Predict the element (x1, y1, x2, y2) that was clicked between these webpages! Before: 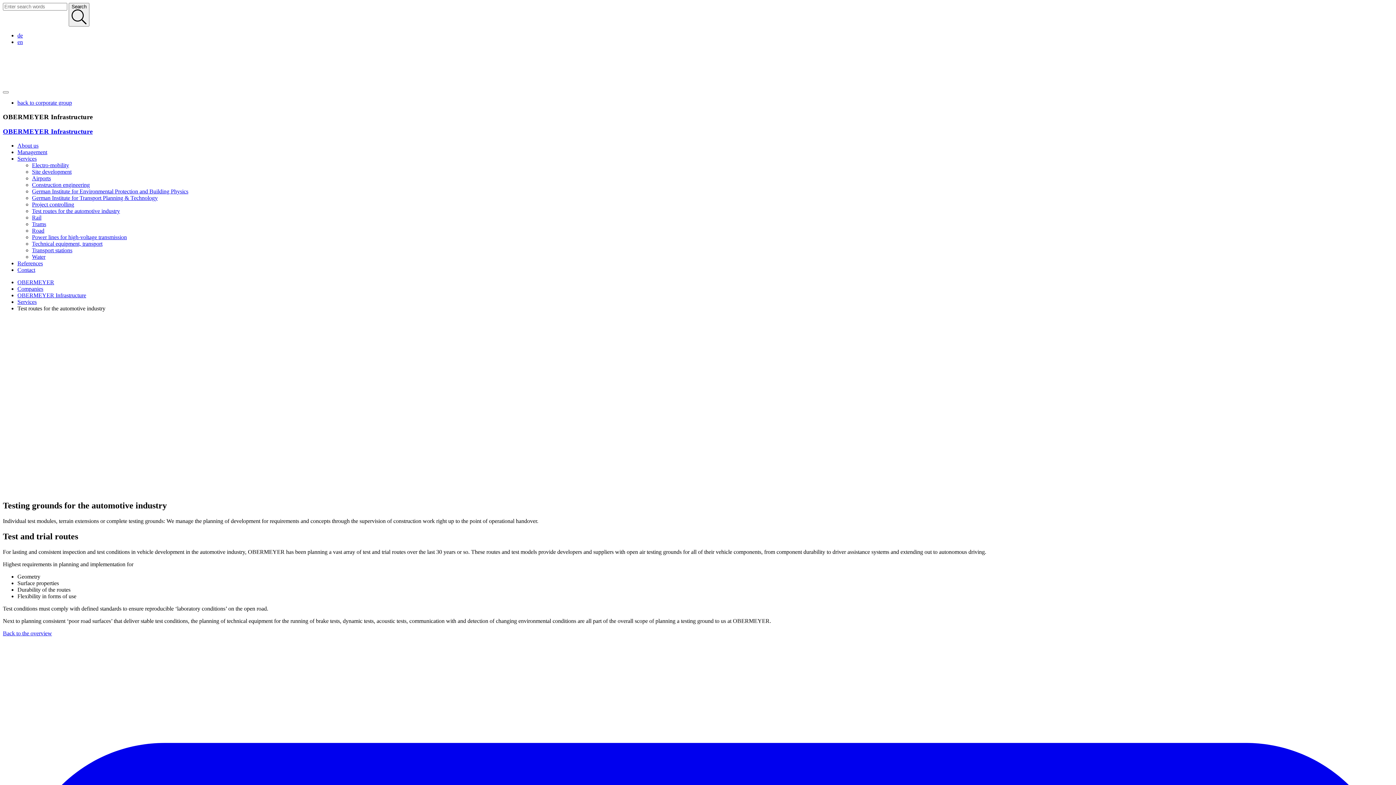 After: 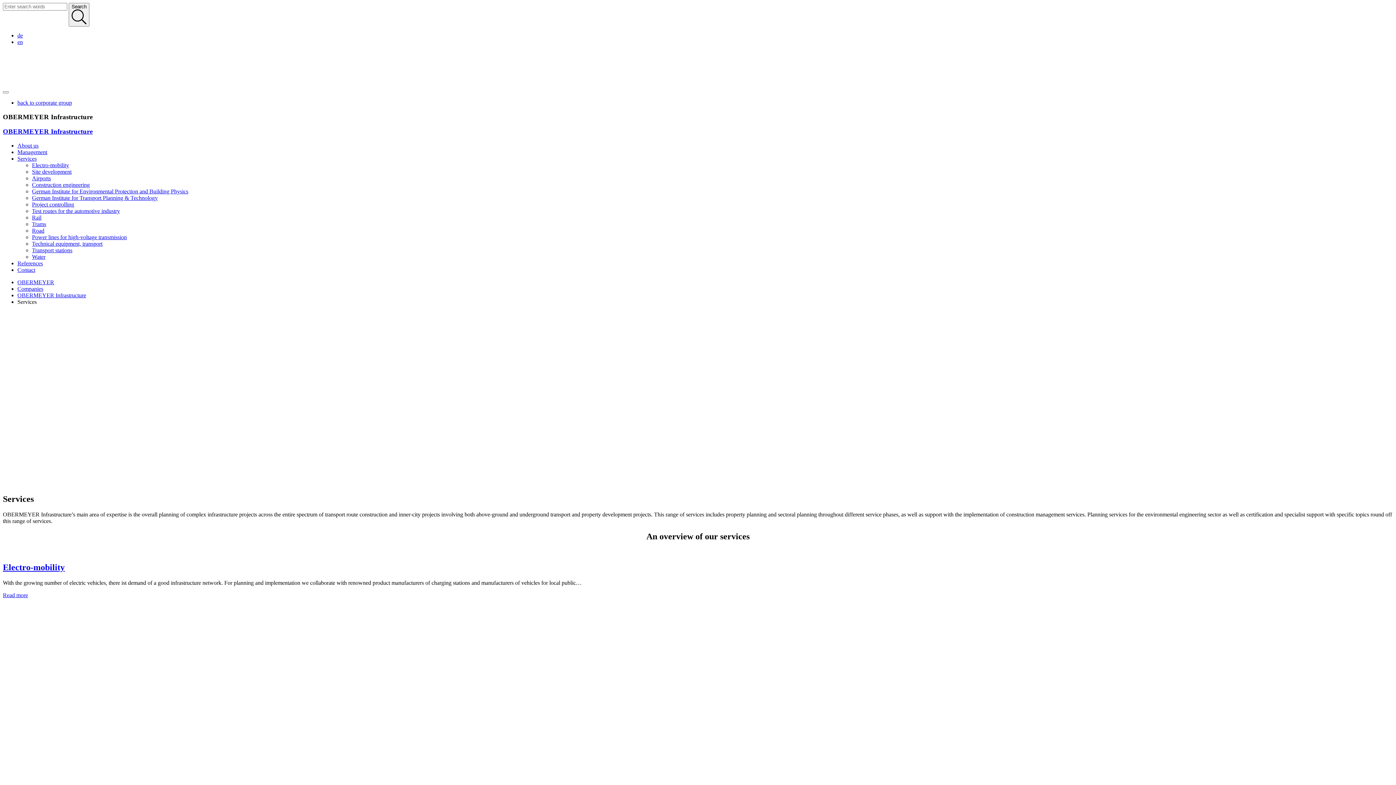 Action: label: Back to the overview bbox: (2, 630, 52, 636)